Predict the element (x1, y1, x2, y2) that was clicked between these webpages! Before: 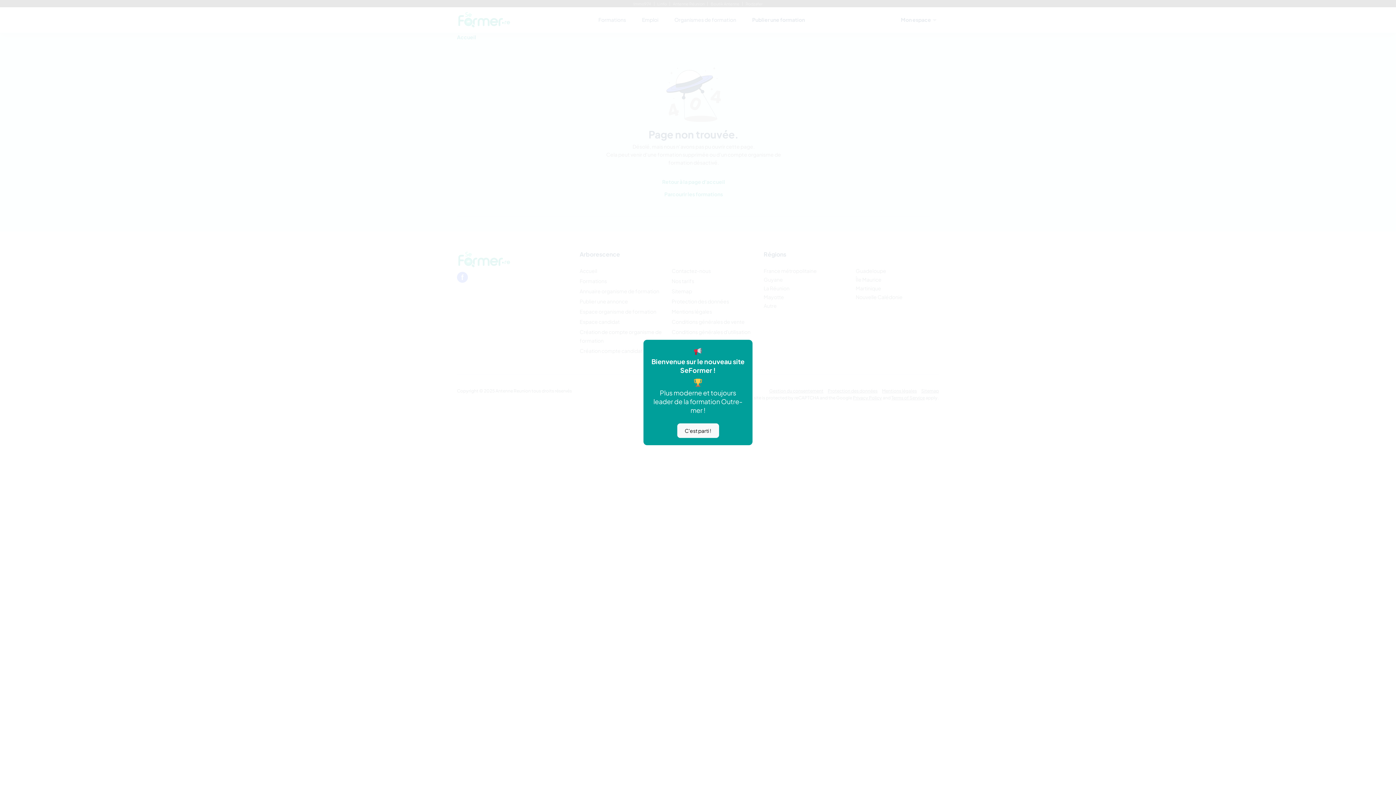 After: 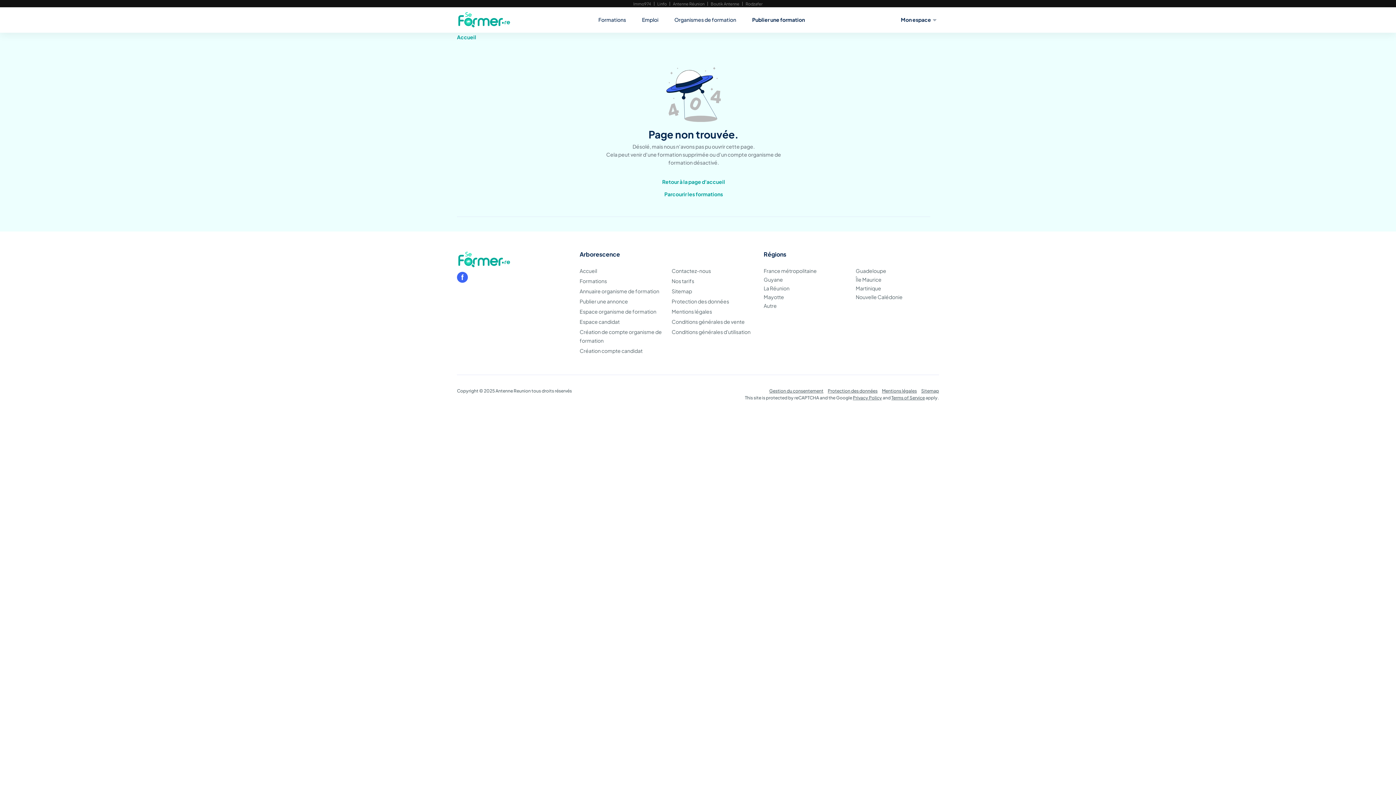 Action: bbox: (677, 423, 719, 438) label: C'est parti !